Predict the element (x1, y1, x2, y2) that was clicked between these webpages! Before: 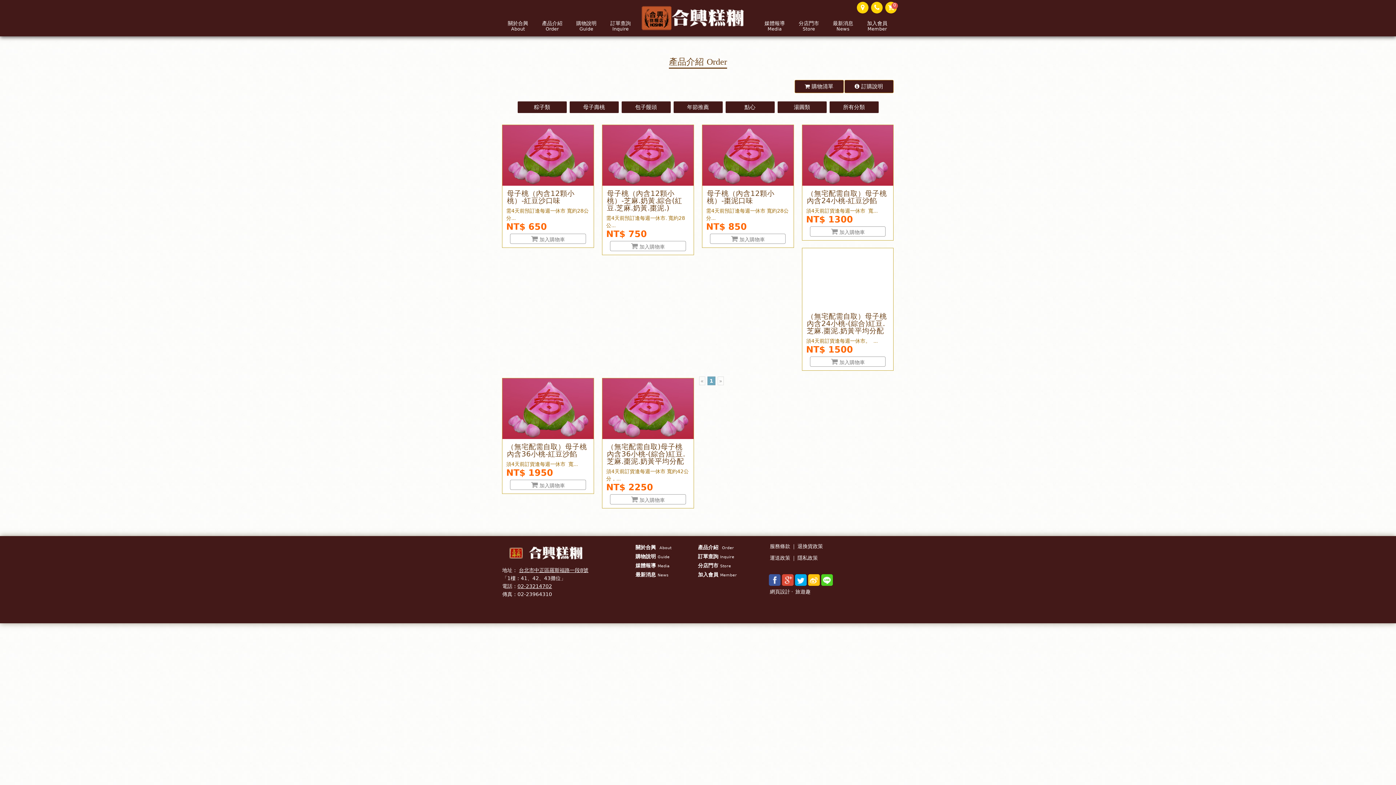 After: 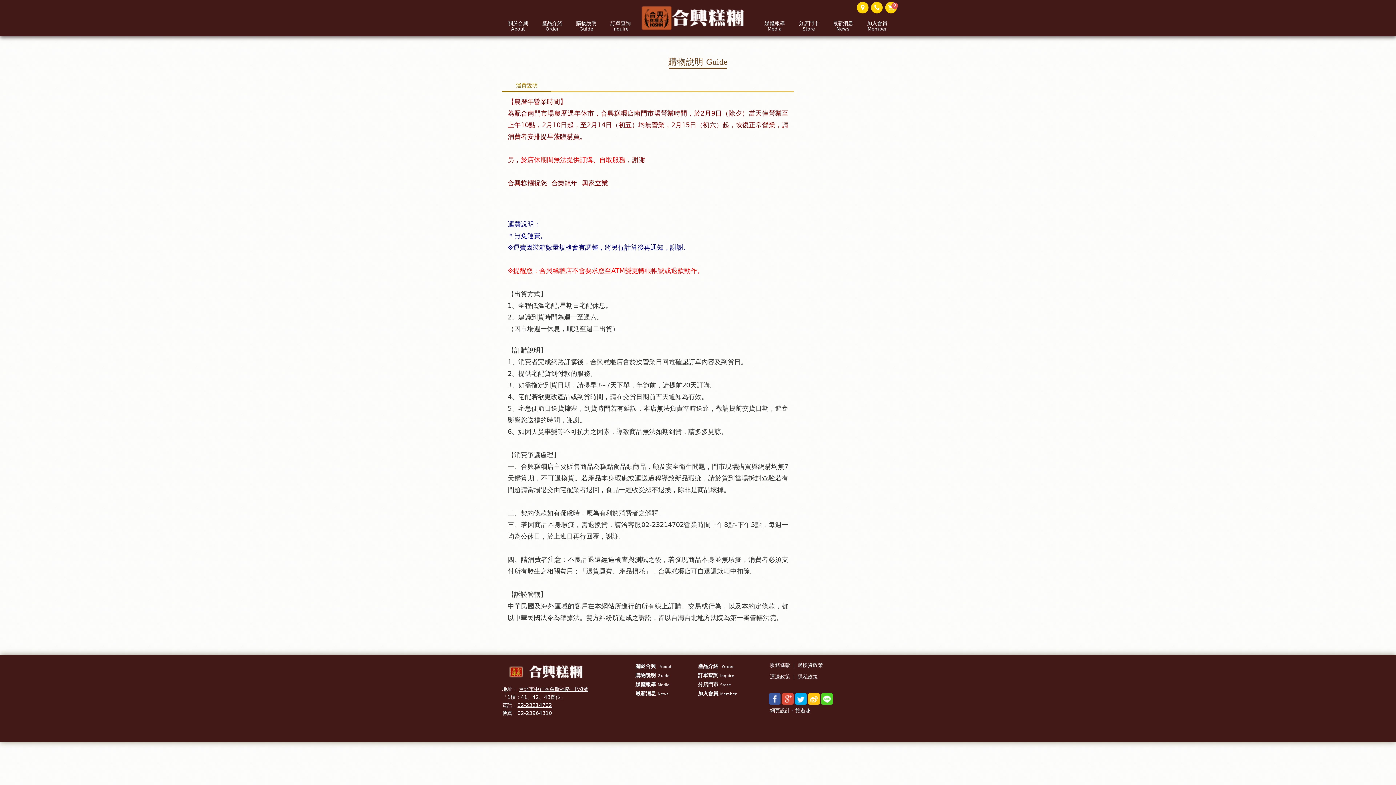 Action: bbox: (770, 555, 790, 561) label: 運送政策